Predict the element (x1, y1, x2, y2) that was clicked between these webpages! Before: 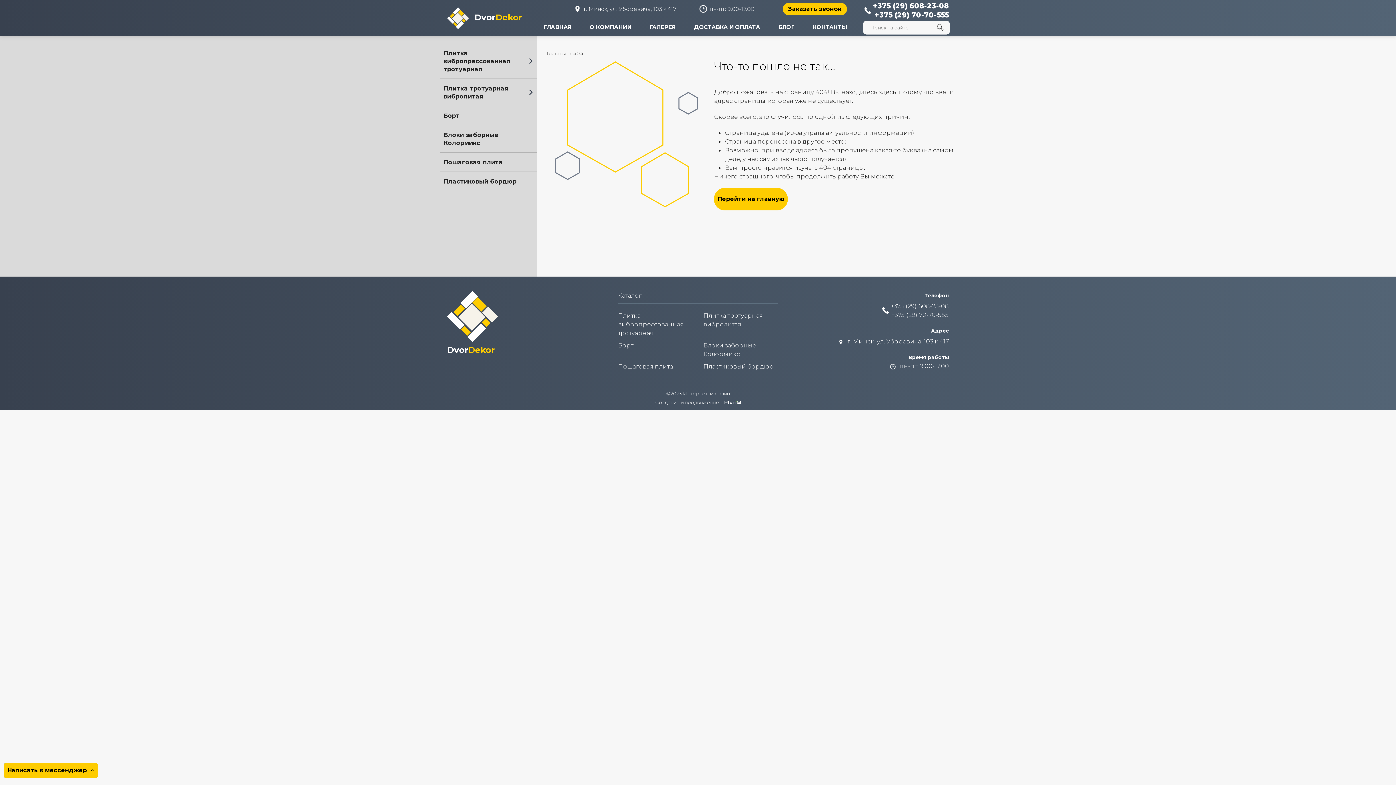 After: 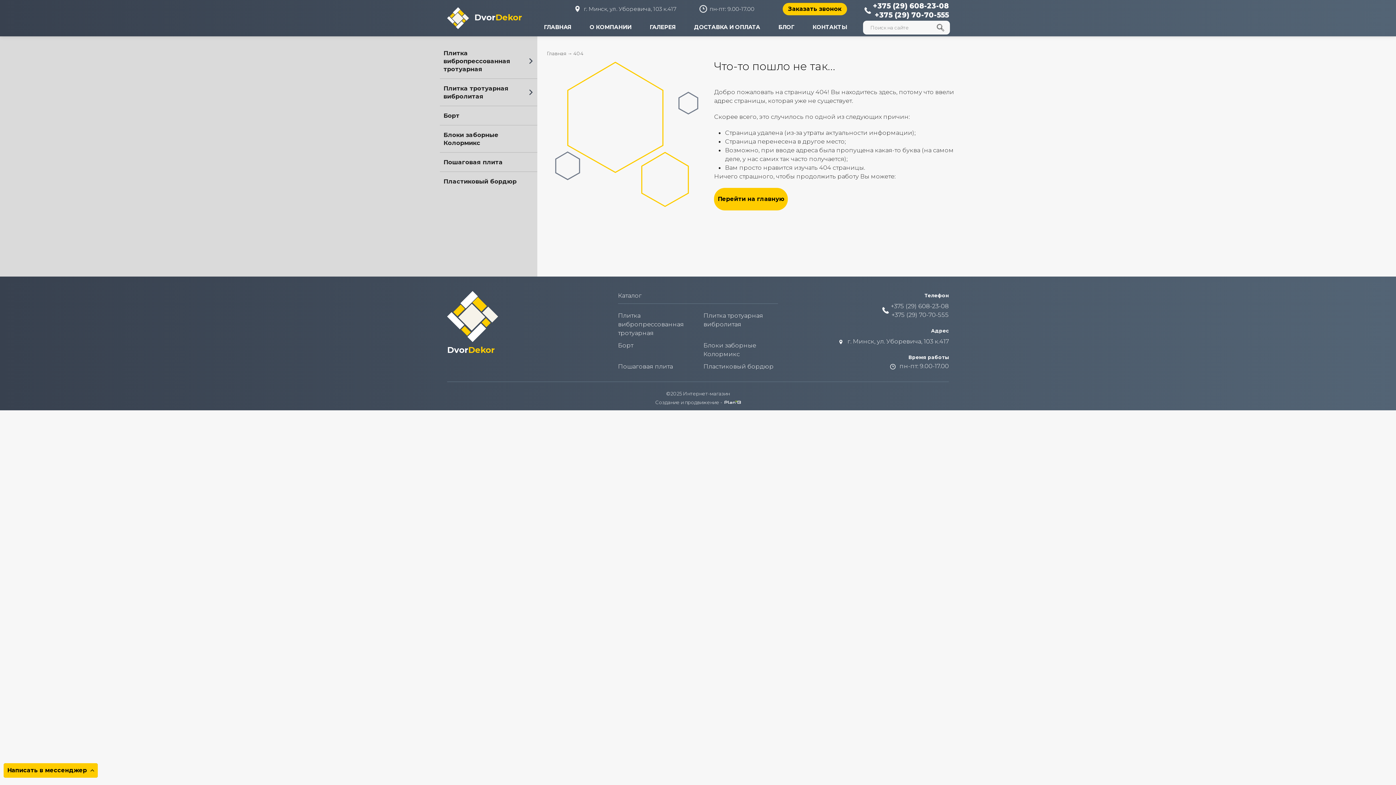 Action: label:  DvorDekor bbox: (447, 7, 522, 29)